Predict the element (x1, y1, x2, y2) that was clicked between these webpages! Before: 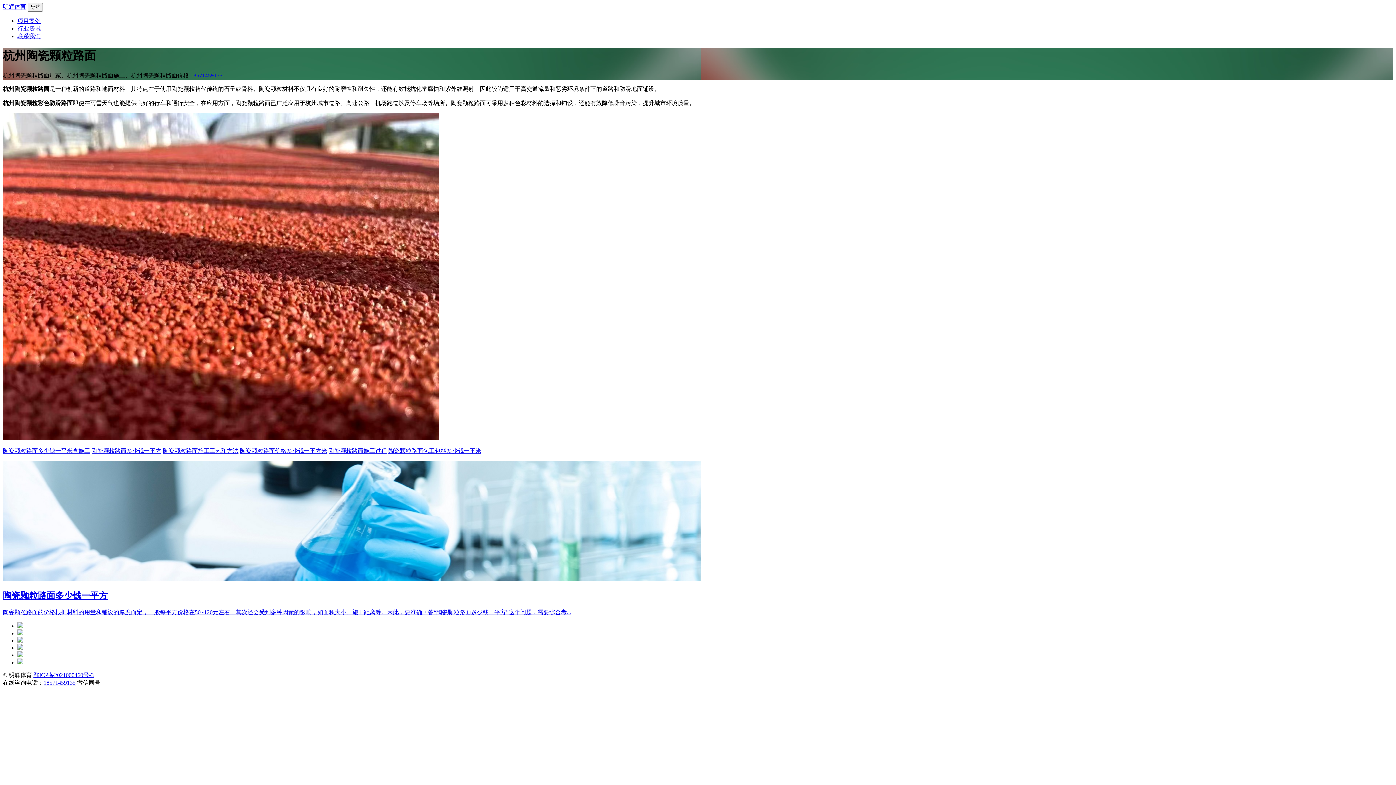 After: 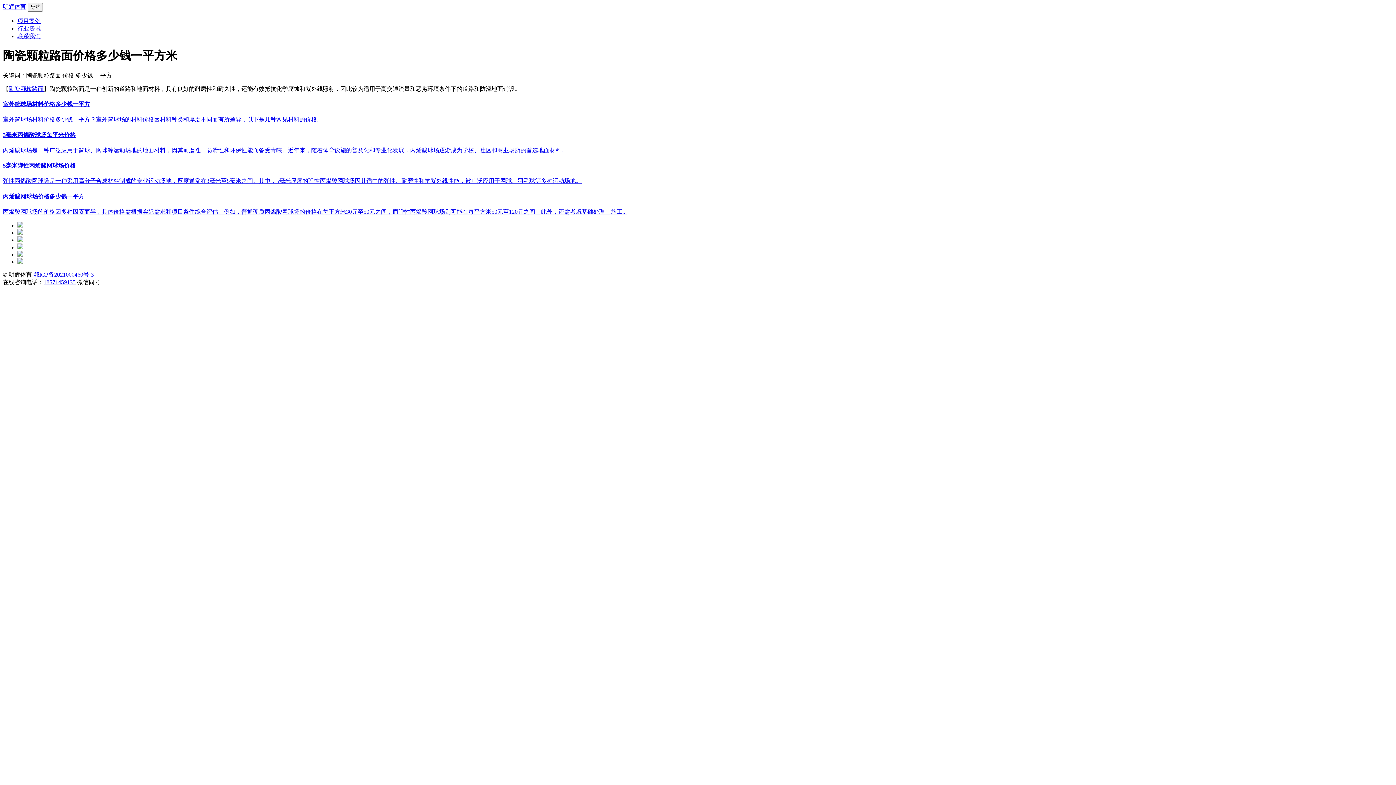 Action: bbox: (240, 447, 327, 454) label: 陶瓷颗粒路面价格多少钱一平方米